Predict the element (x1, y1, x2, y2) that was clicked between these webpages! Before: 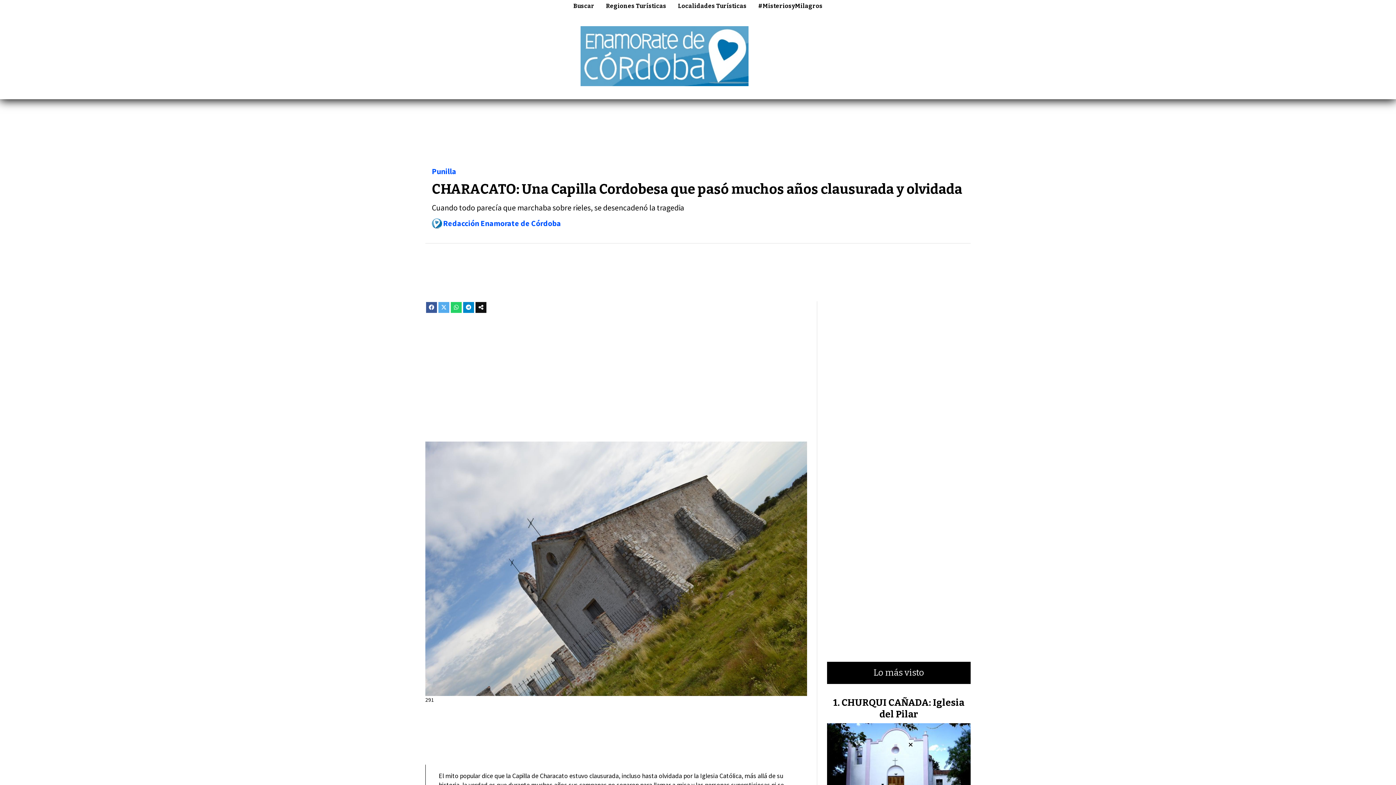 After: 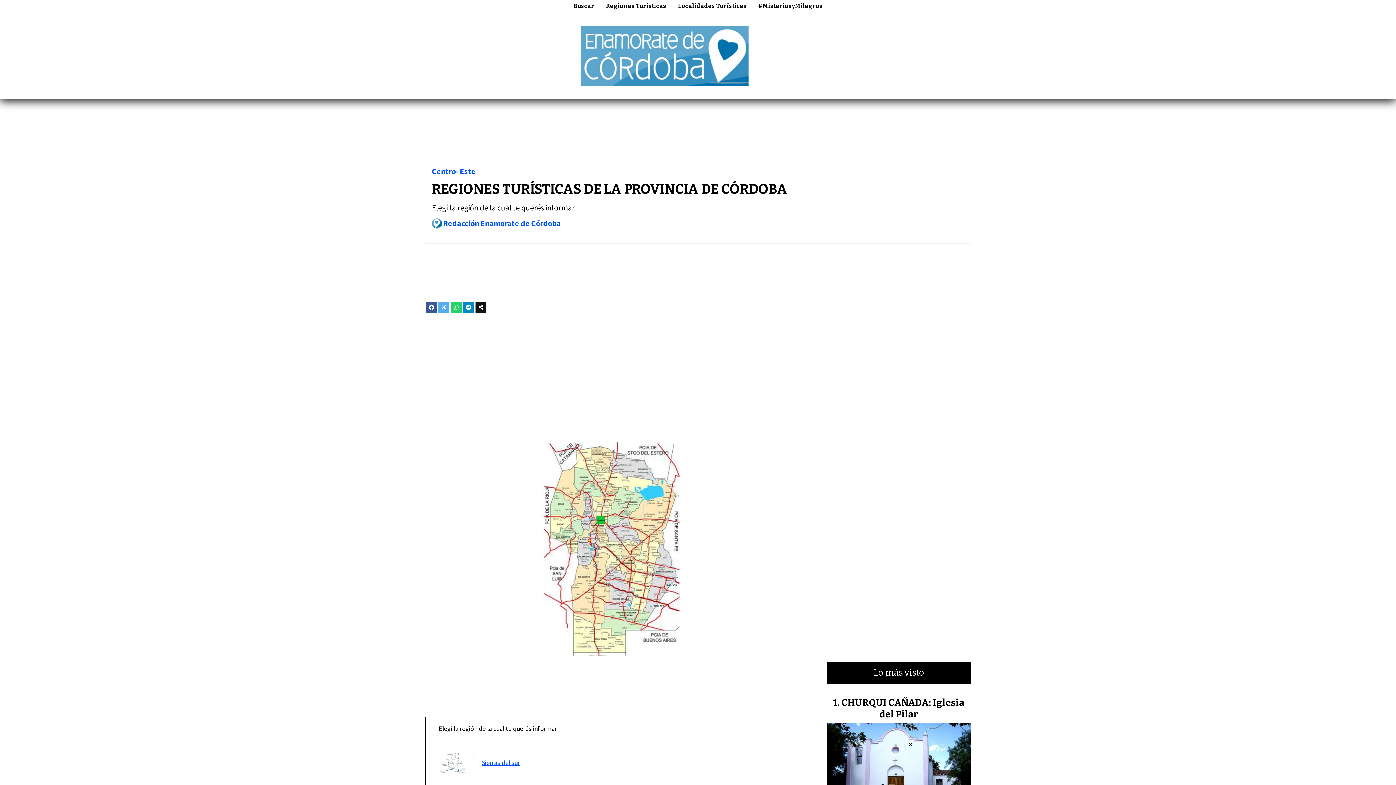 Action: bbox: (601, 0, 670, 13) label: Regiones Turísticas